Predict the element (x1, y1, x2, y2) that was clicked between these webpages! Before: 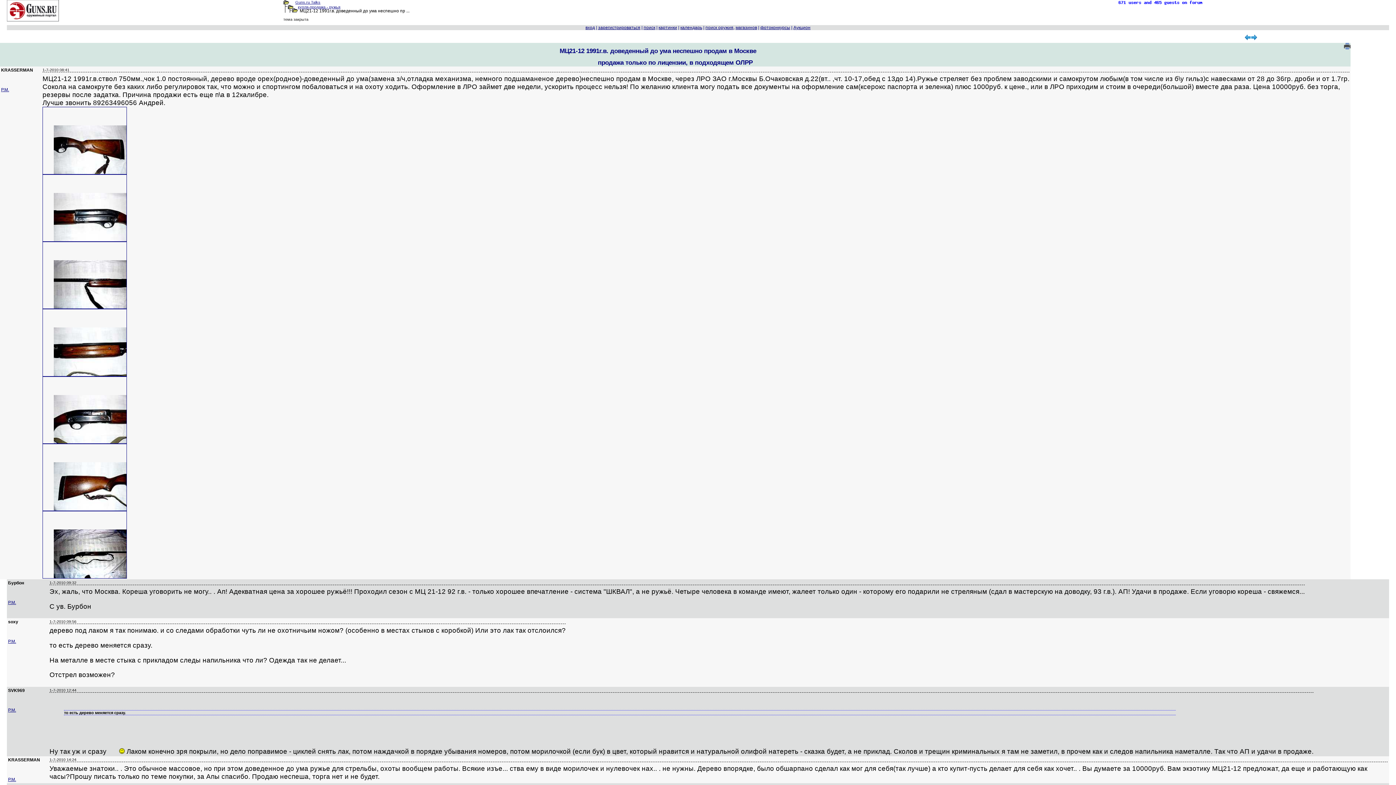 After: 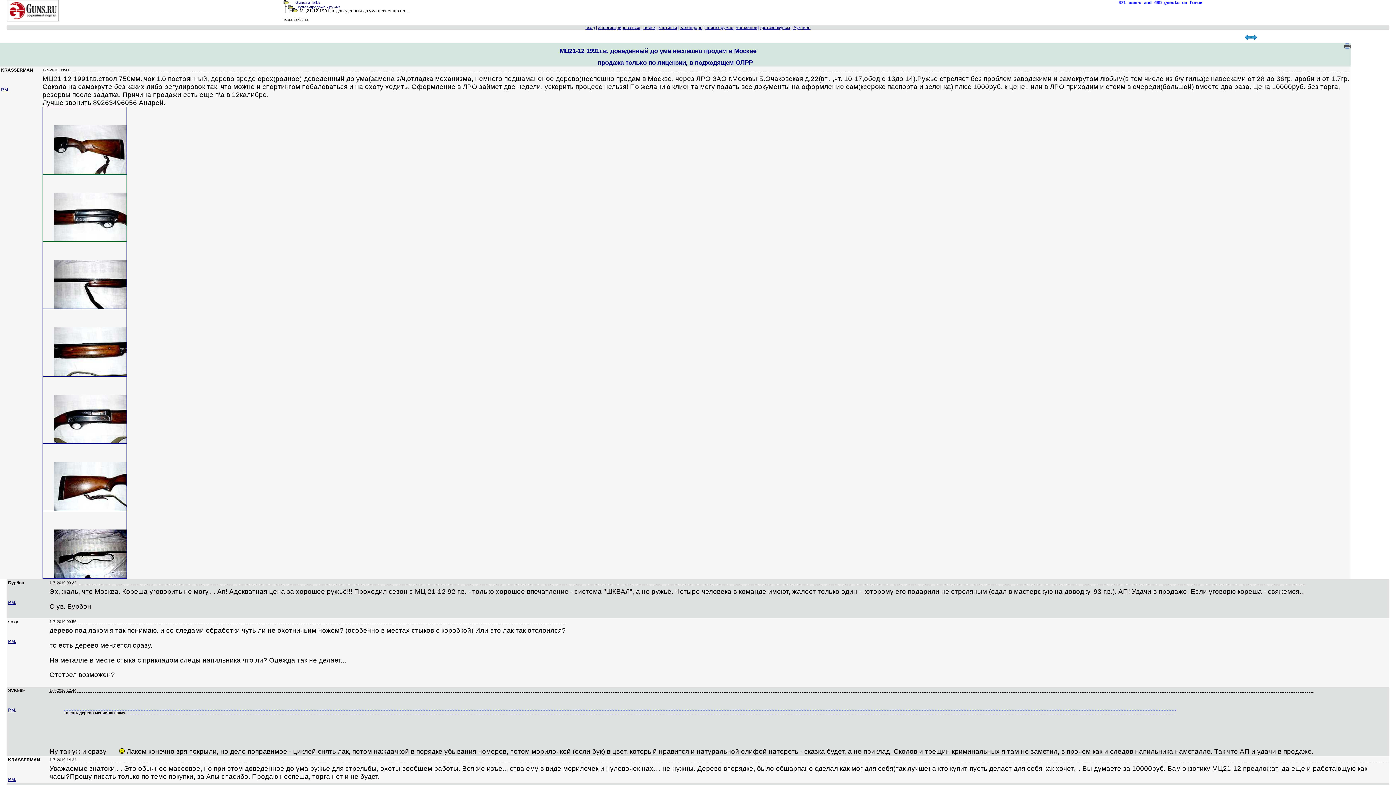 Action: bbox: (42, 235, 126, 243)